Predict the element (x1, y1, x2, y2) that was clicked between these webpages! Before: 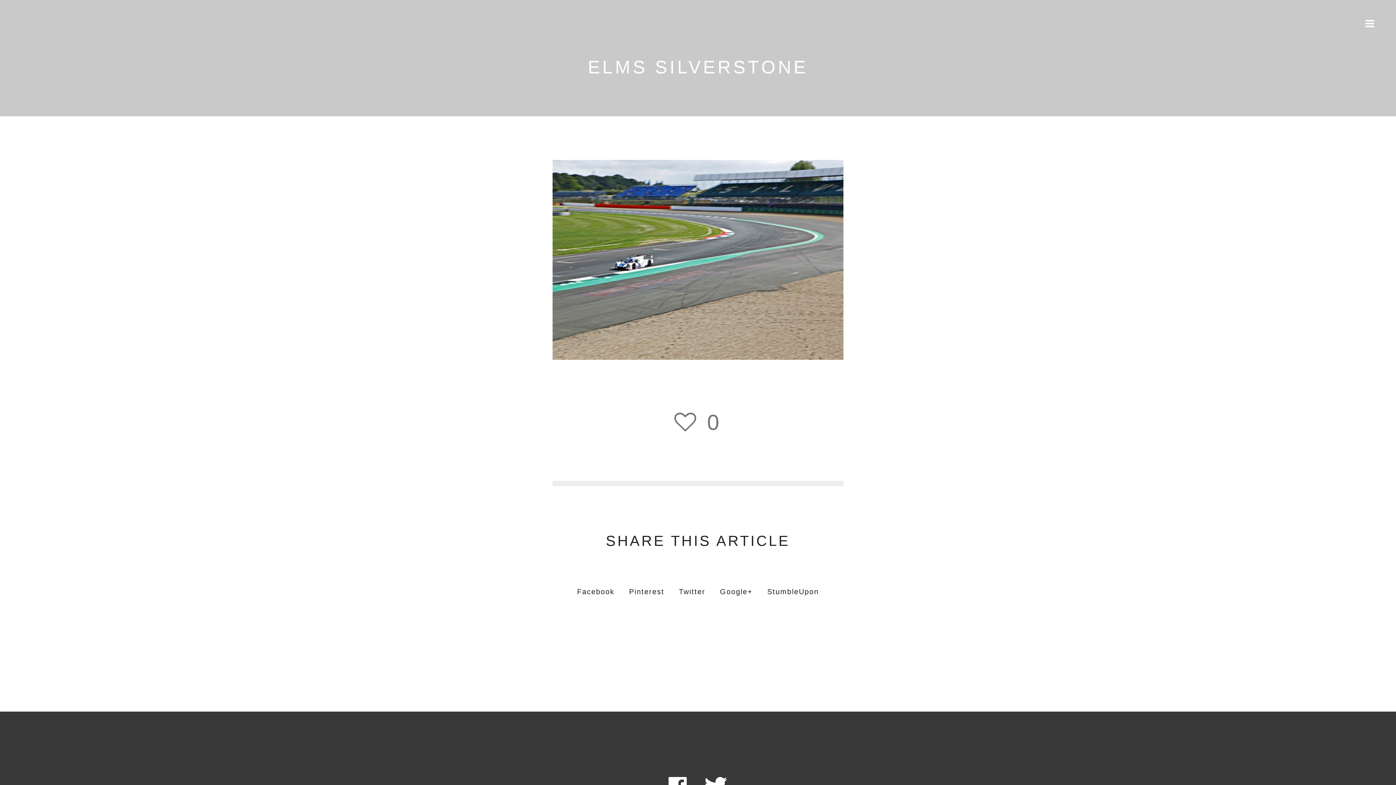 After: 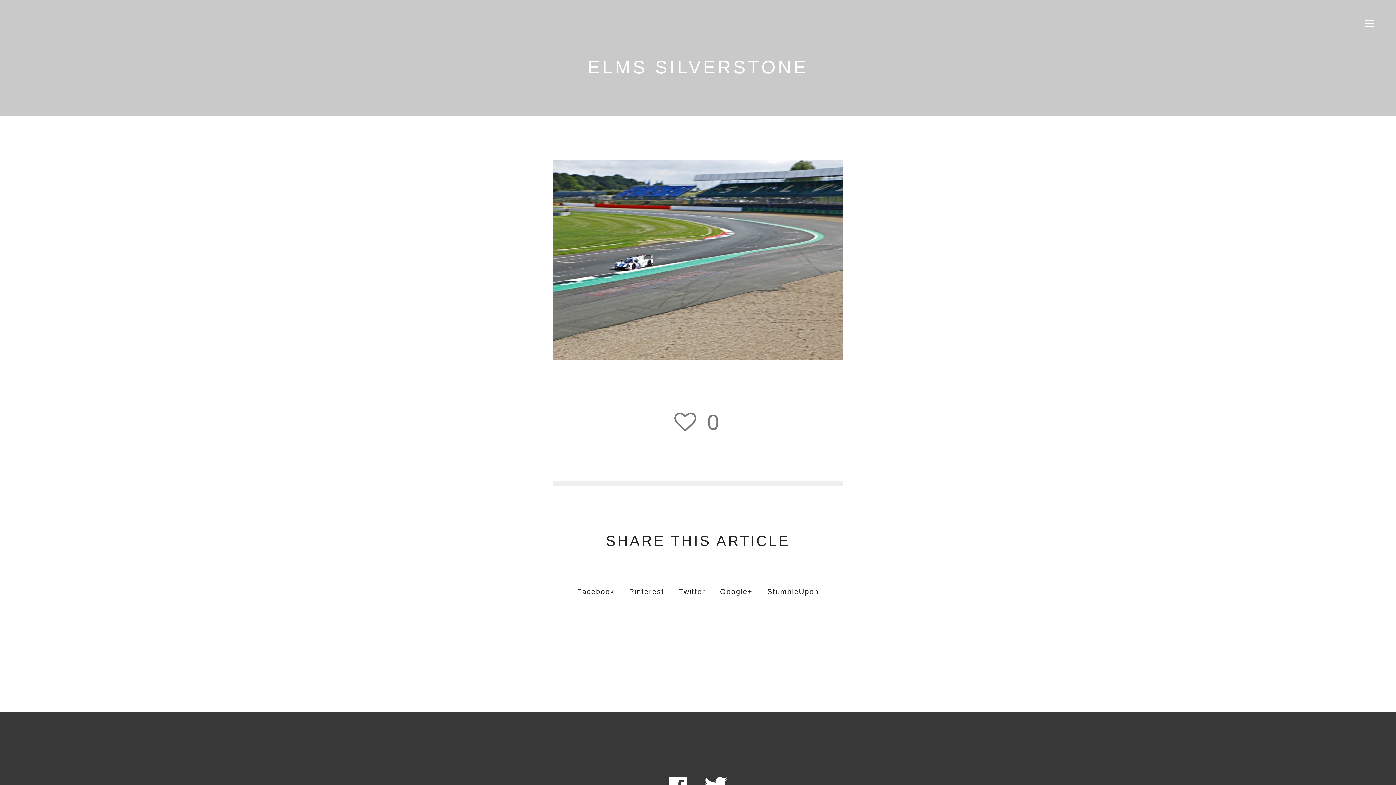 Action: bbox: (577, 584, 614, 599) label: Facebook